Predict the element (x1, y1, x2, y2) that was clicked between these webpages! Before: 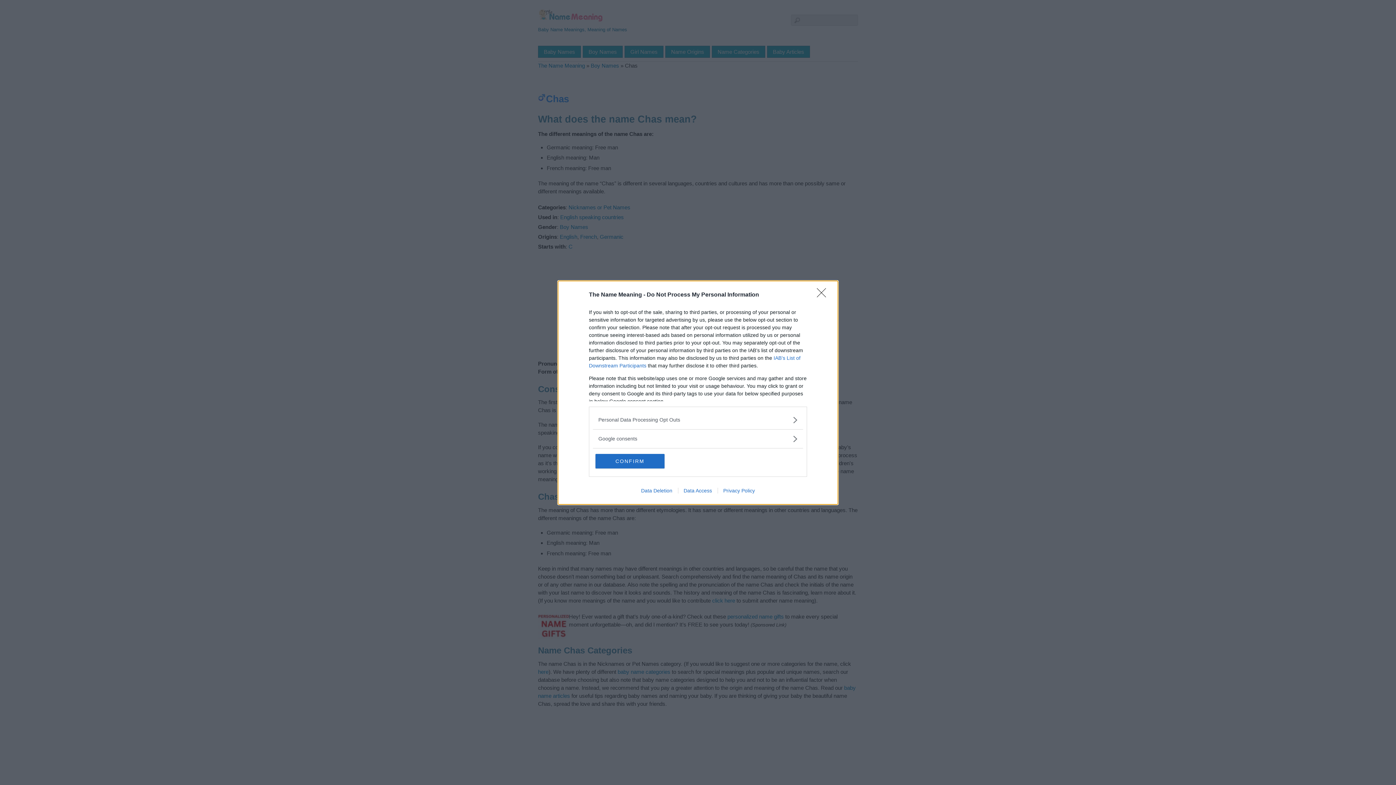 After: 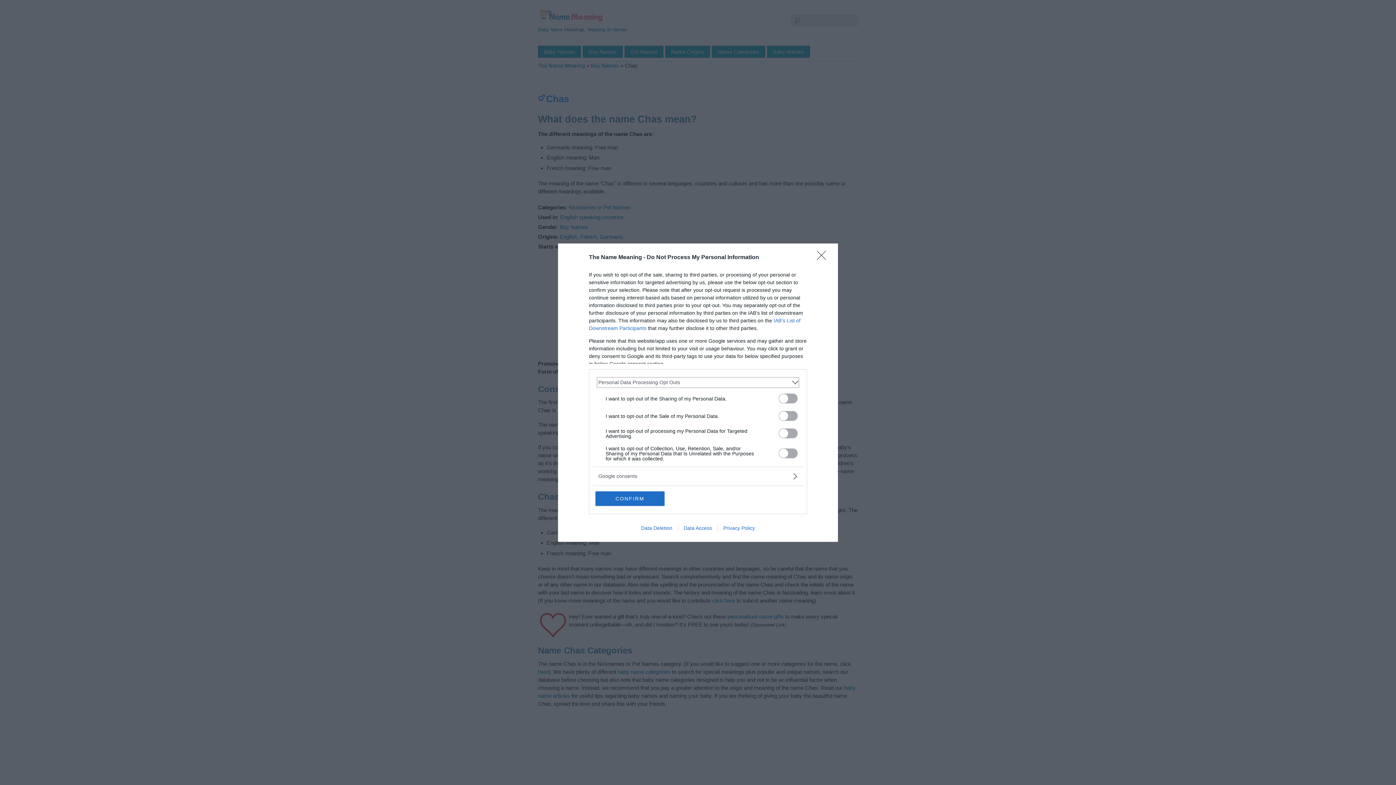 Action: bbox: (598, 416, 797, 423) label: Opt-Outs